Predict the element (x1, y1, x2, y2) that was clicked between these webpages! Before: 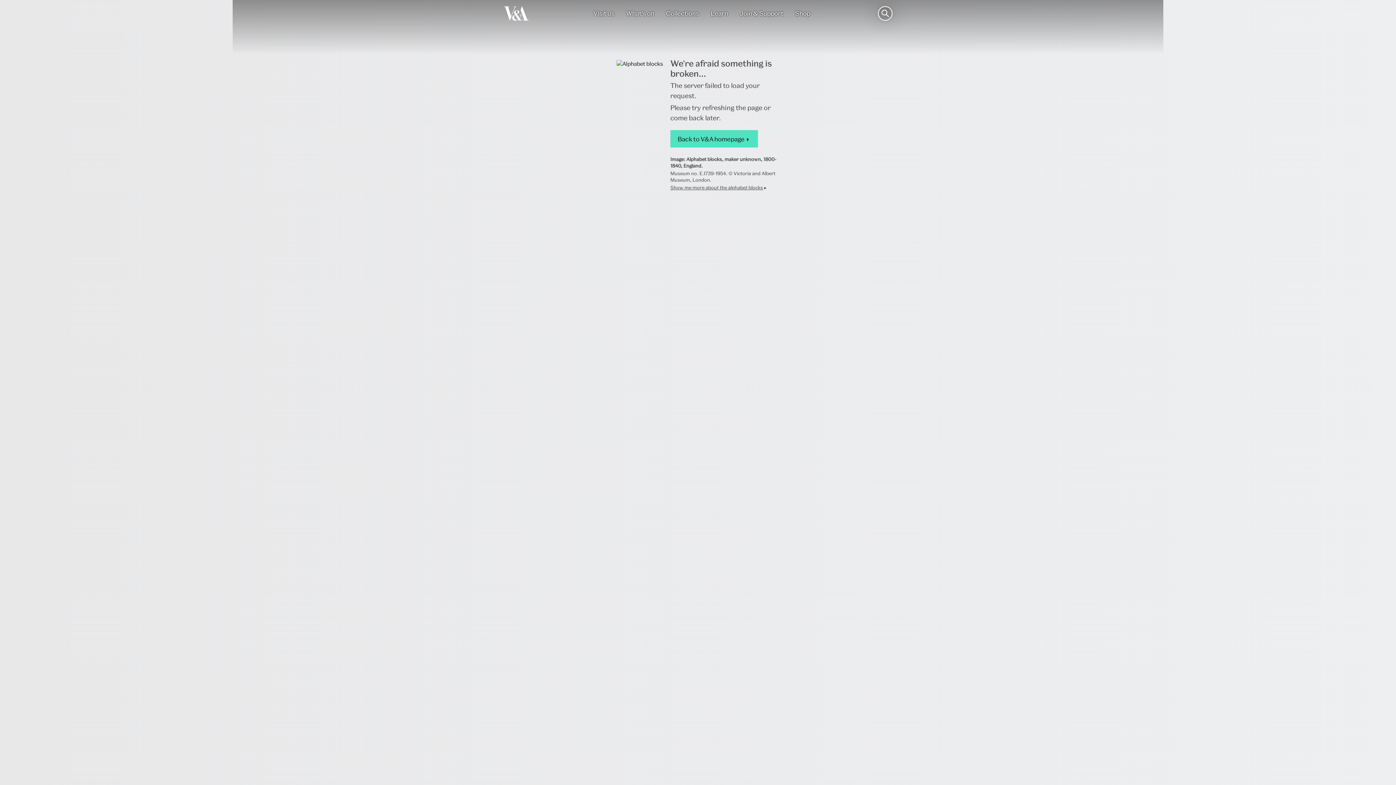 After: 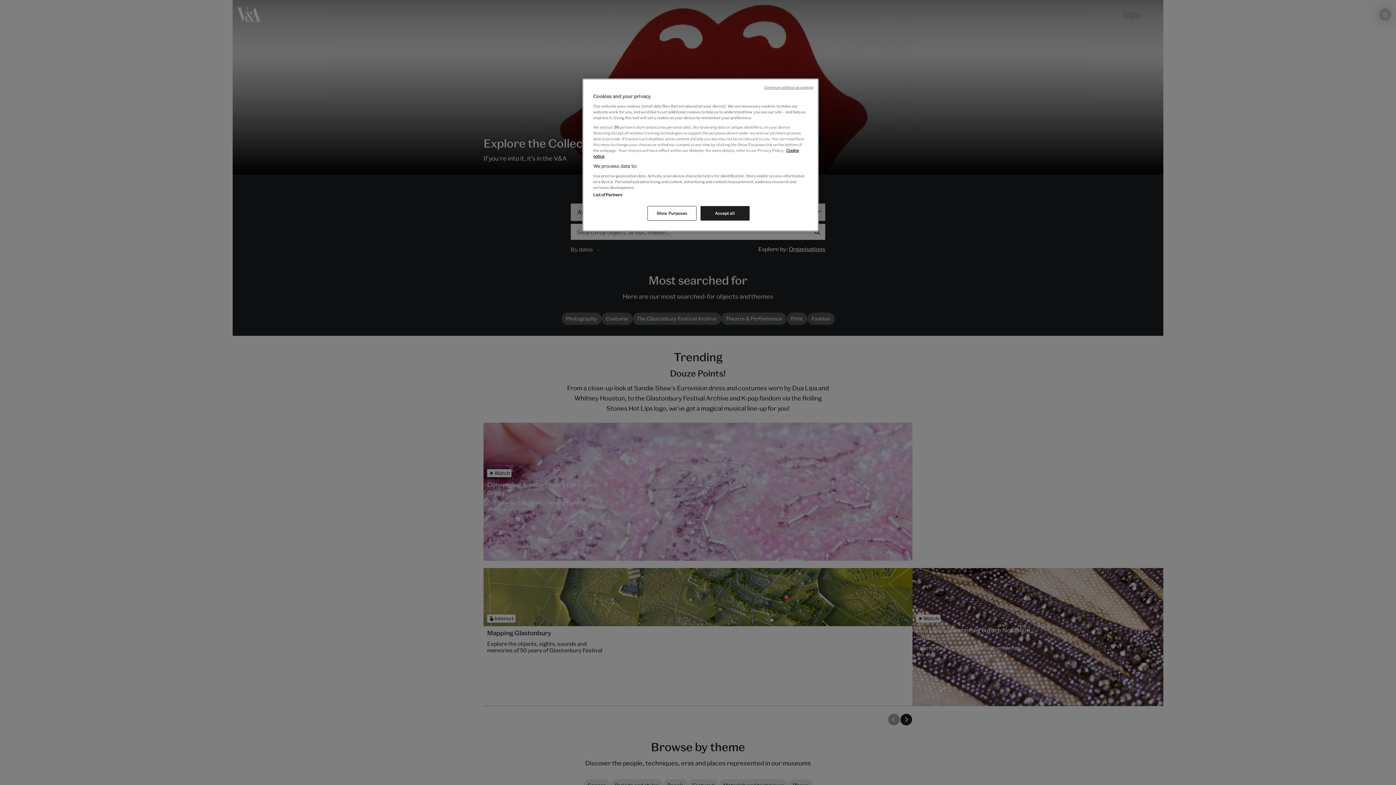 Action: bbox: (666, 7, 699, 18) label: Collections